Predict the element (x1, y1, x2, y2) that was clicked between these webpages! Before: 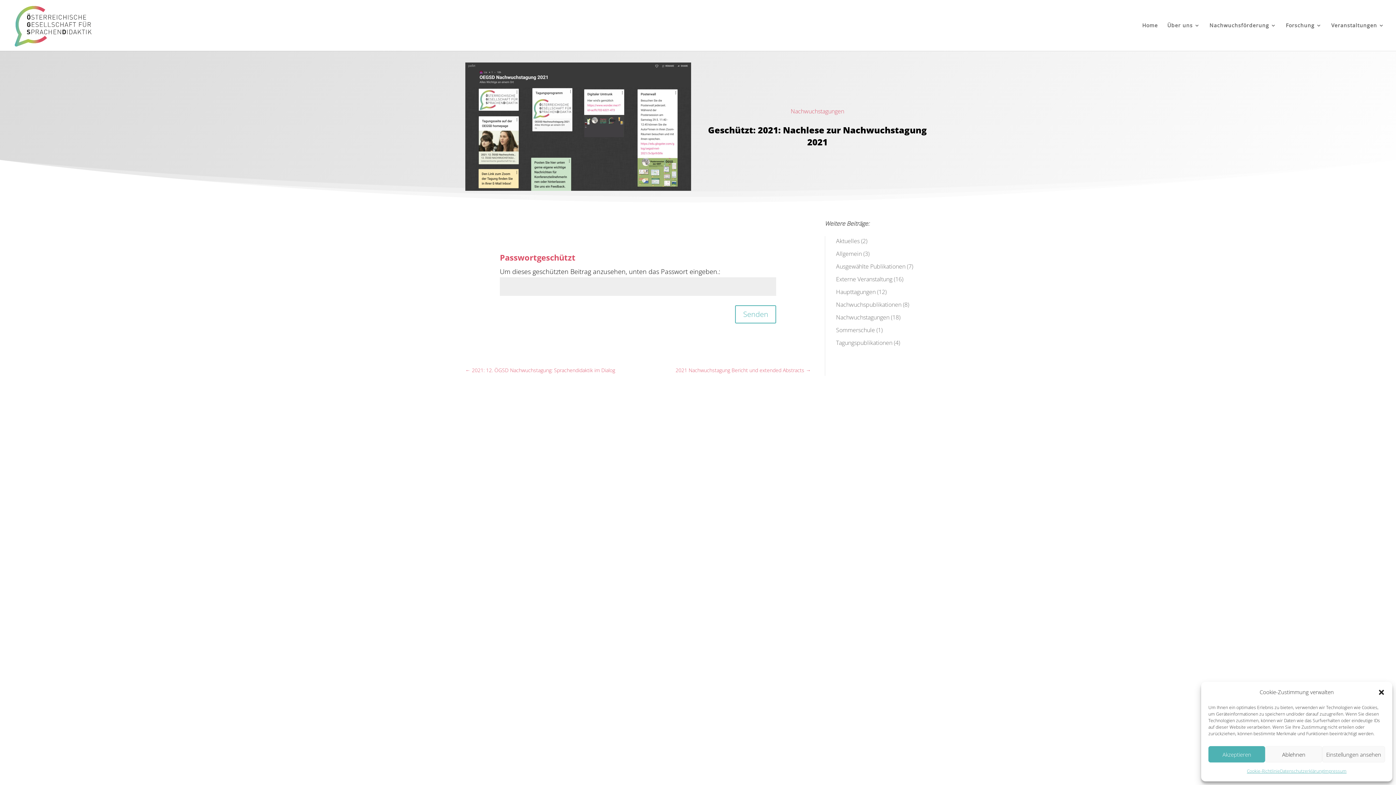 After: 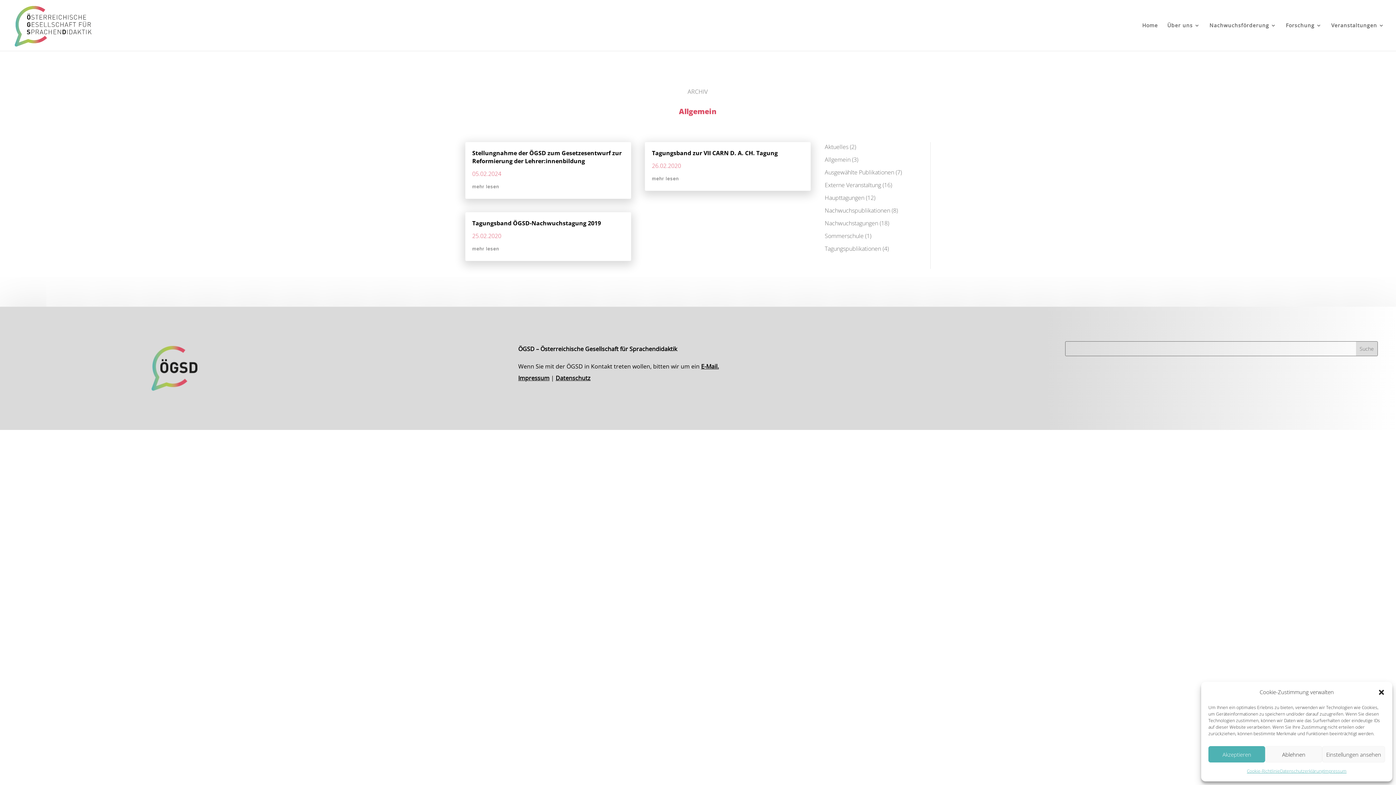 Action: label: Allgemein bbox: (836, 249, 862, 257)